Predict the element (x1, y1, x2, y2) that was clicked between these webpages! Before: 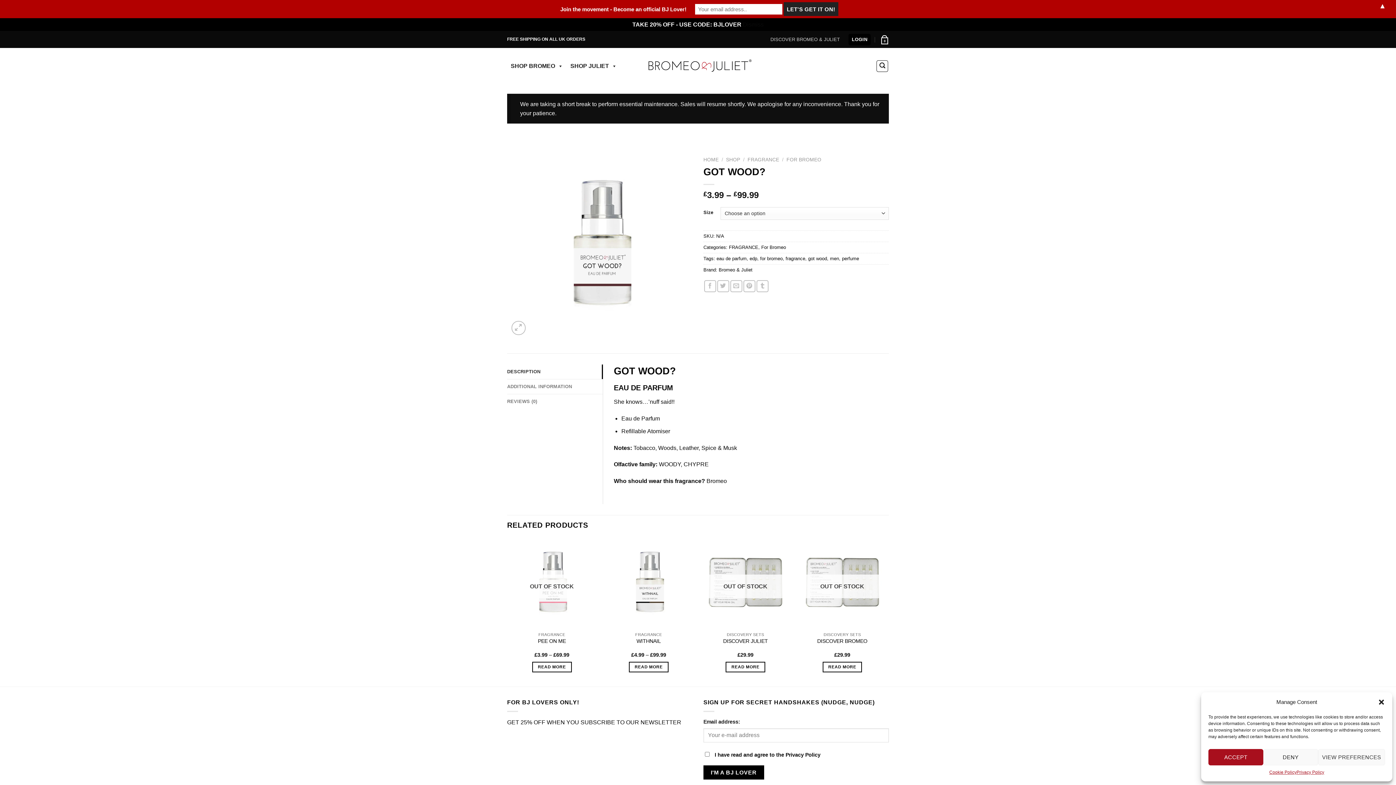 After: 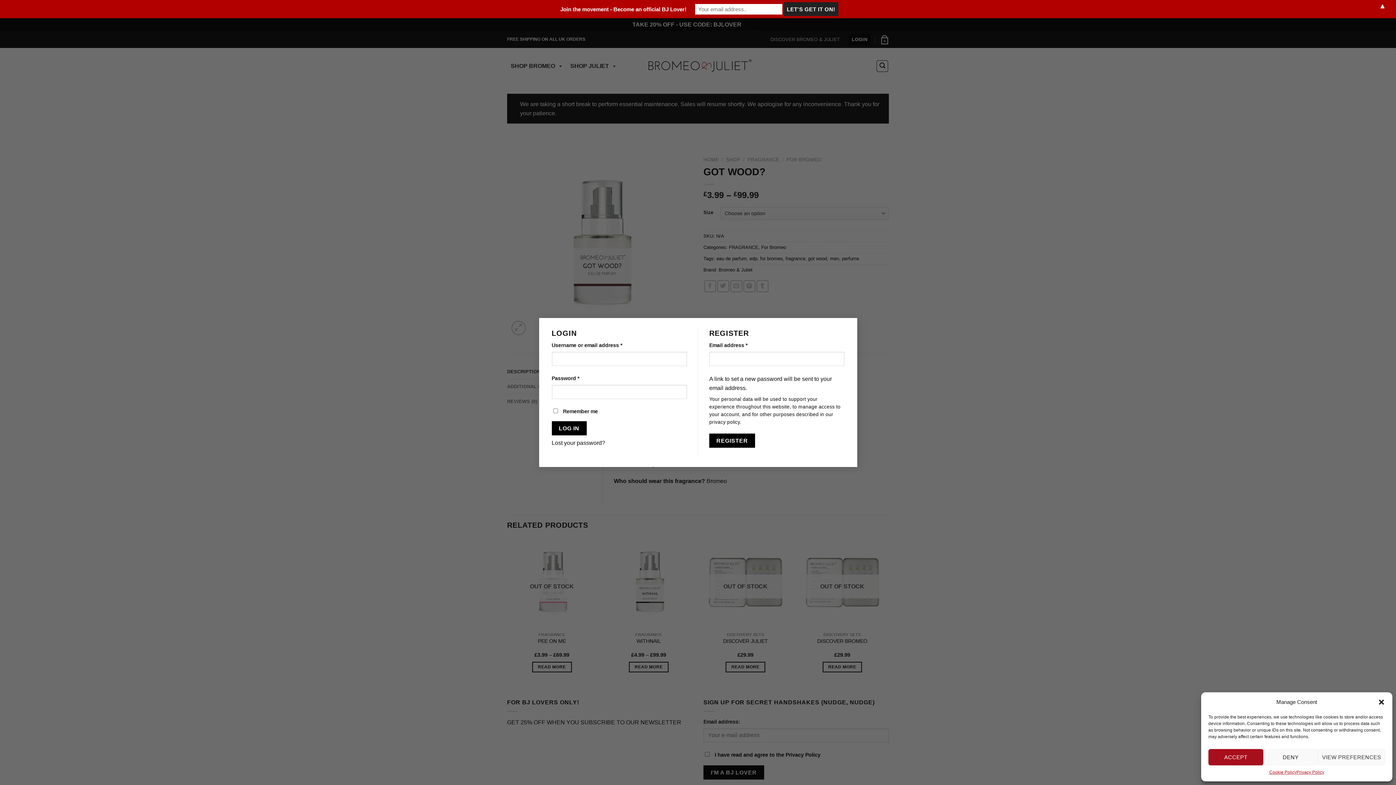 Action: bbox: (848, 33, 870, 45) label: LOGIN